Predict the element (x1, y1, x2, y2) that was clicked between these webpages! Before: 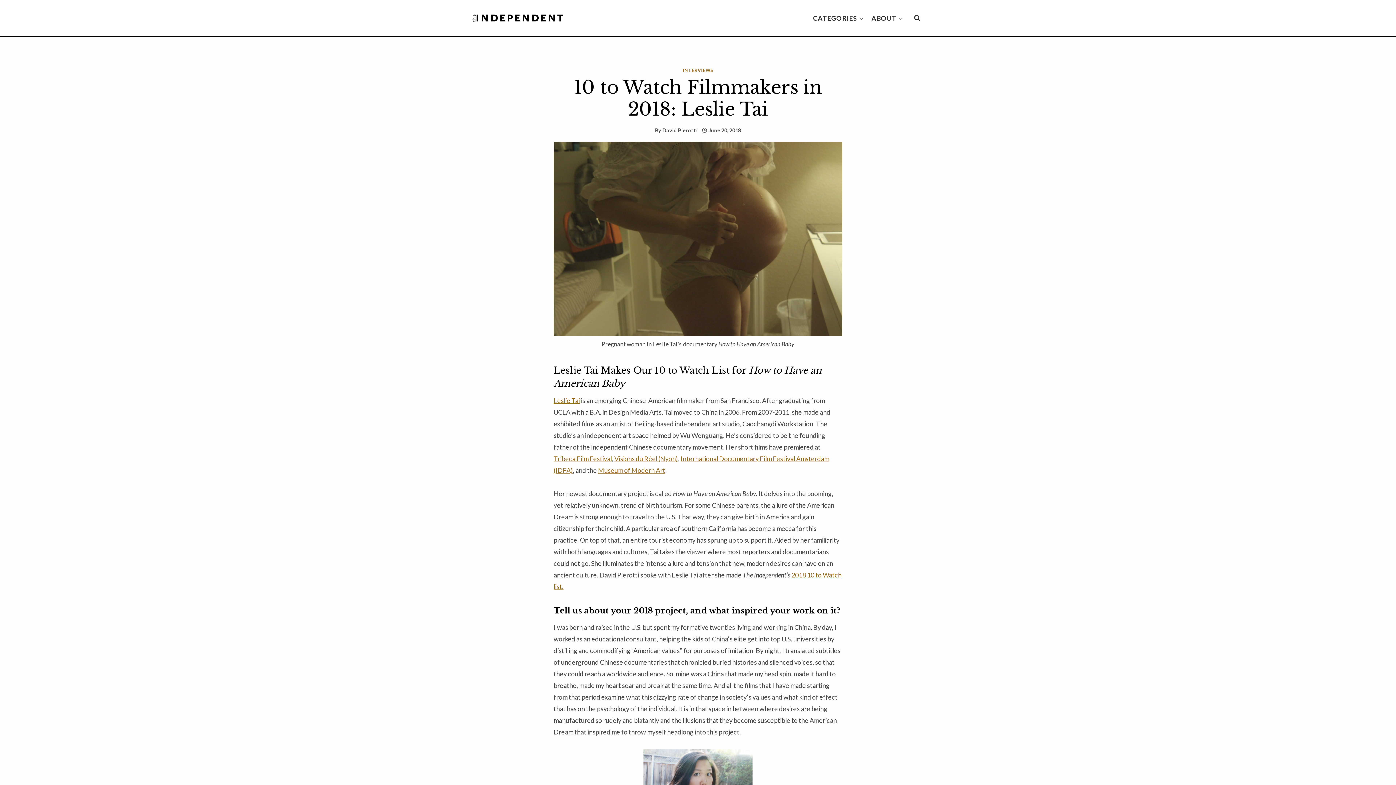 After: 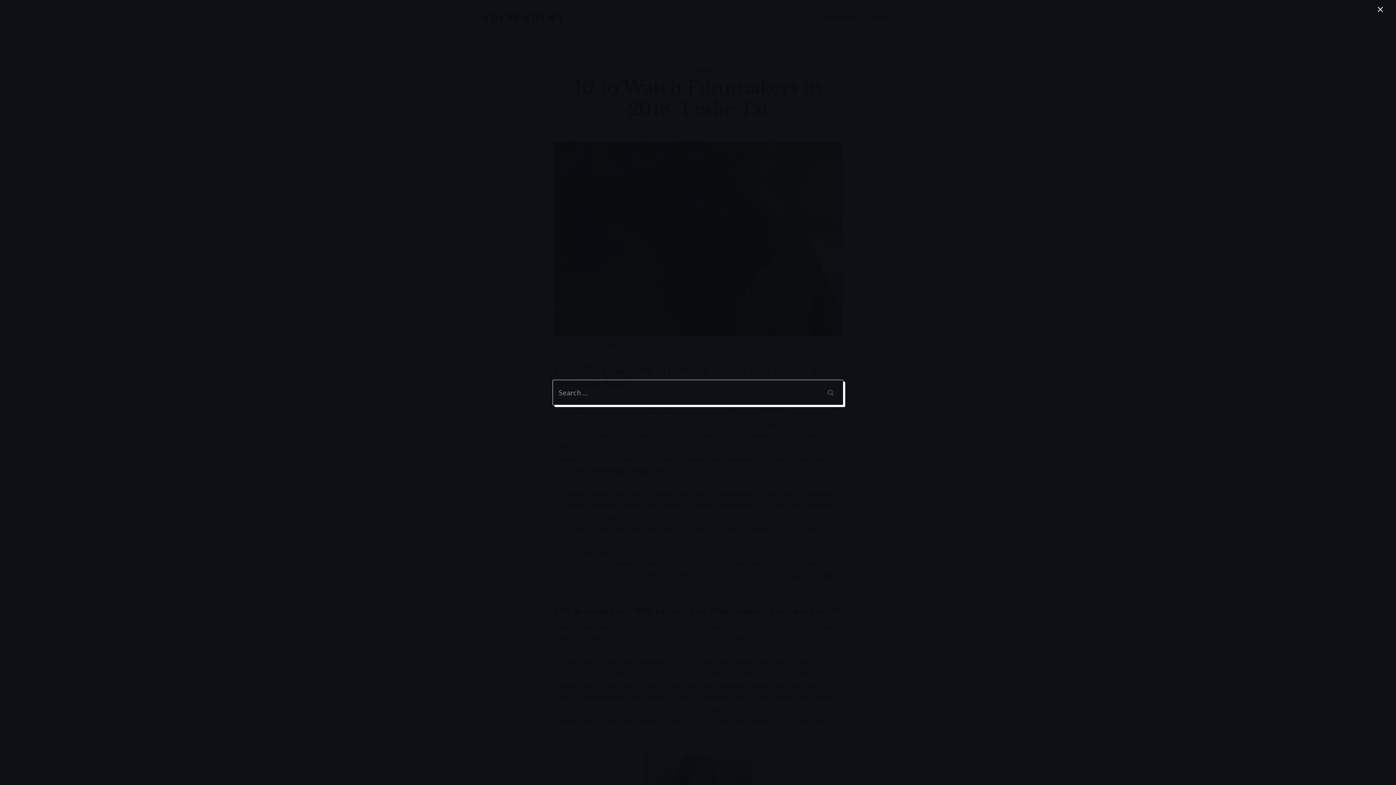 Action: label: View Search Form bbox: (910, 11, 924, 24)